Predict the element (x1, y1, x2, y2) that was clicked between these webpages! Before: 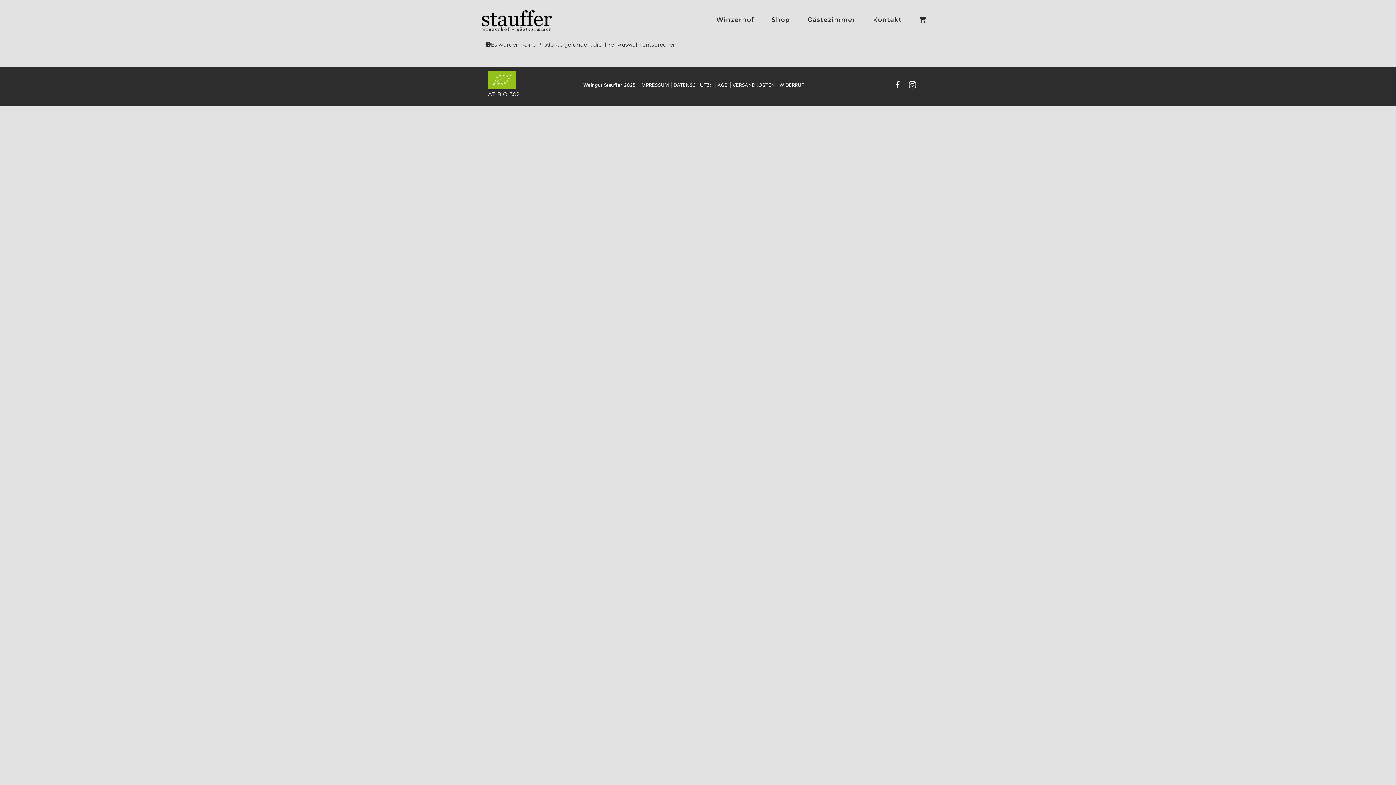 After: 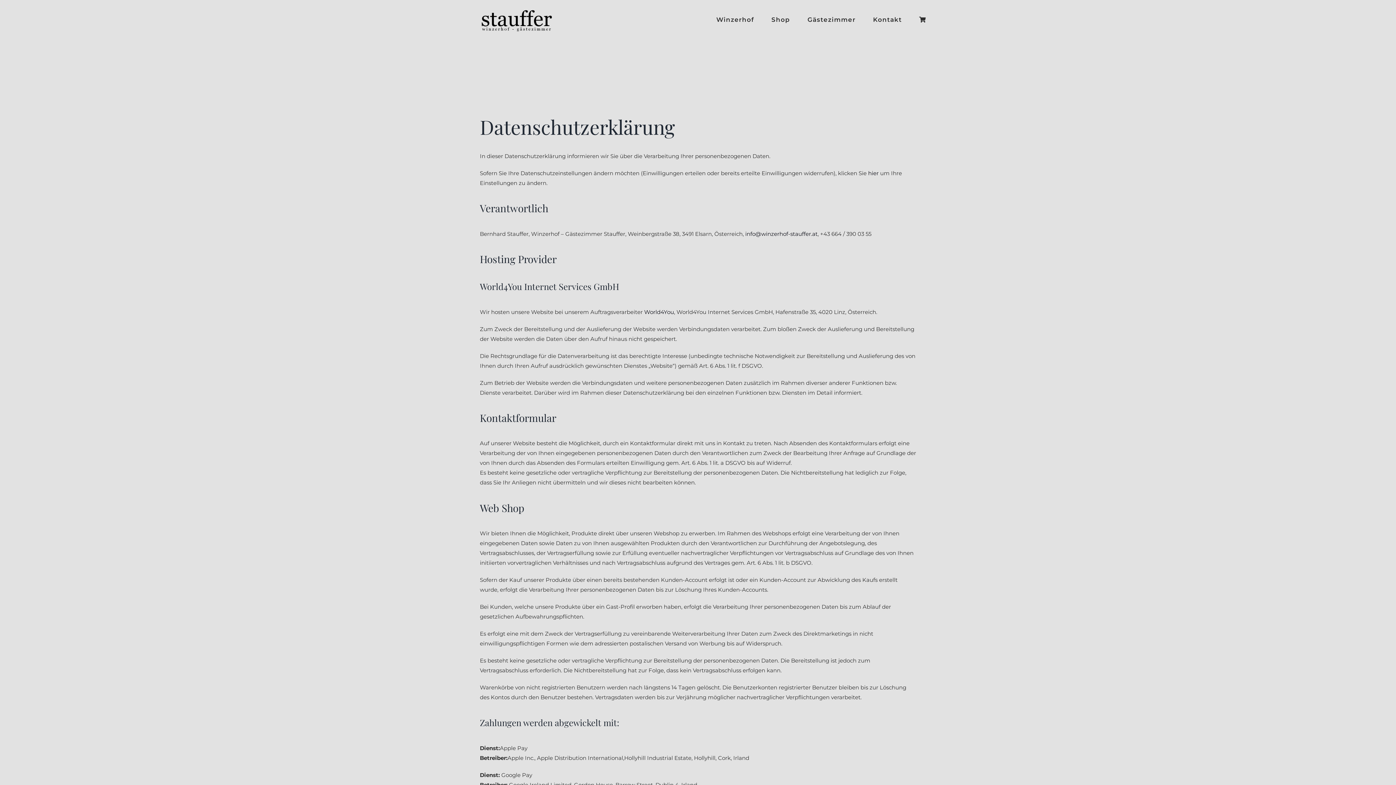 Action: bbox: (673, 82, 709, 87) label: DATENSCHUTZ